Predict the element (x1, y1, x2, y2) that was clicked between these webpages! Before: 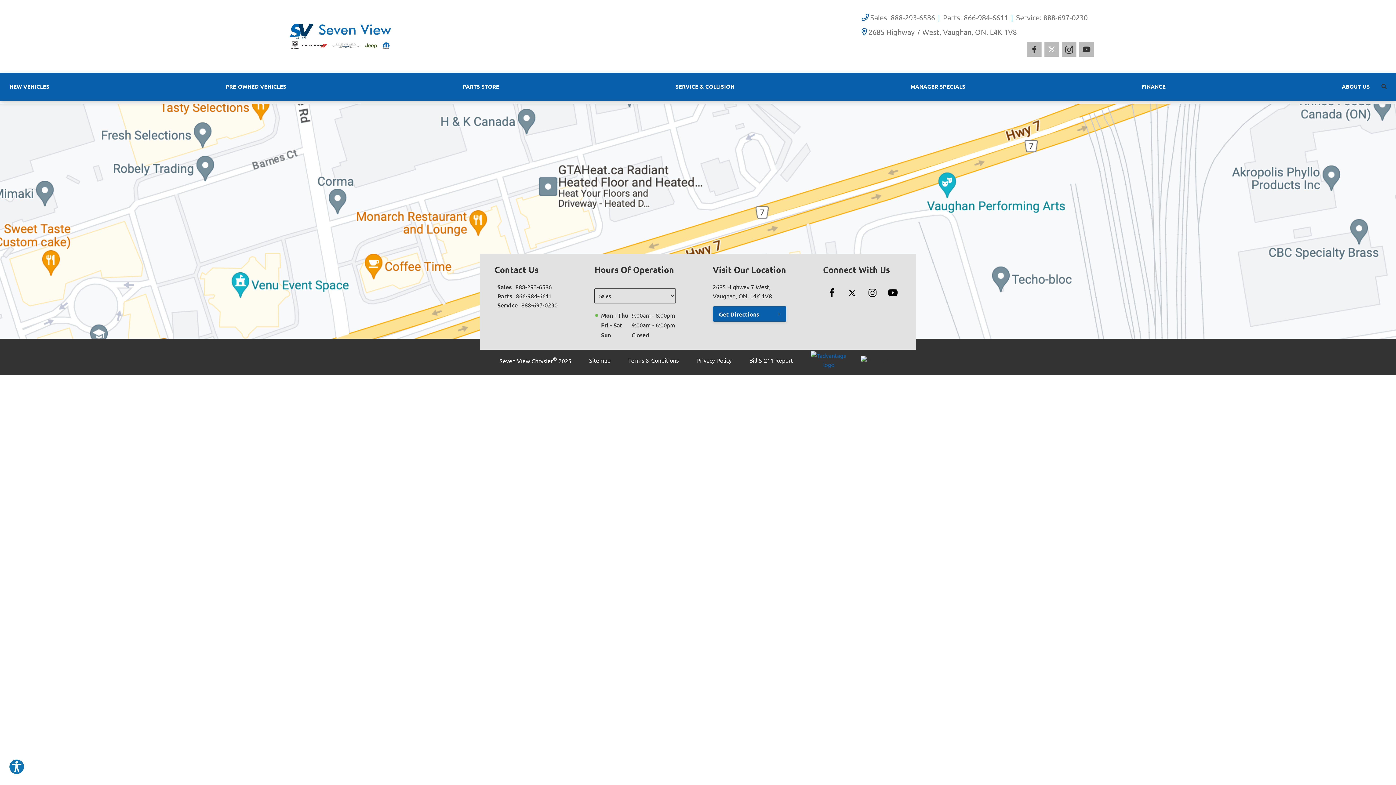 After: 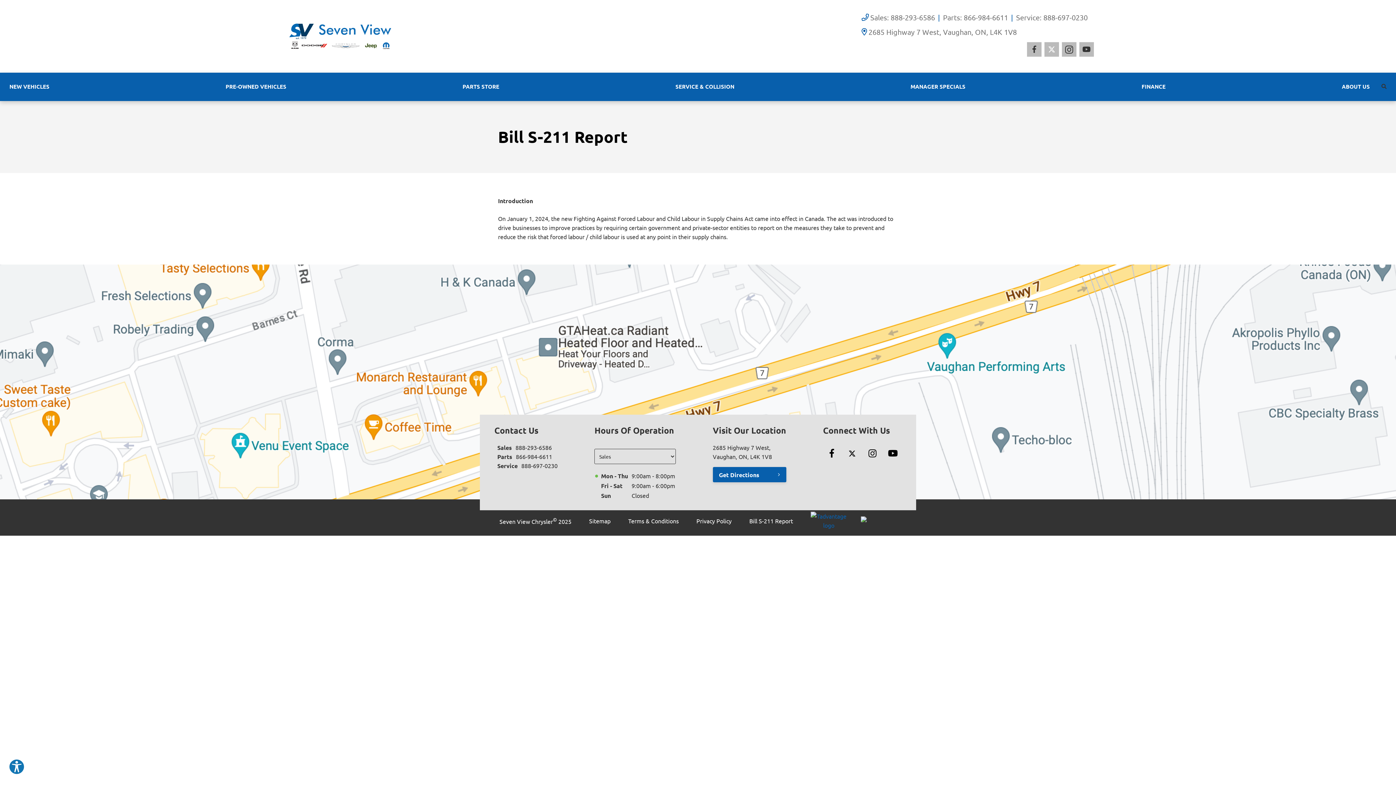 Action: label: Bill S-211 Report bbox: (749, 355, 793, 364)